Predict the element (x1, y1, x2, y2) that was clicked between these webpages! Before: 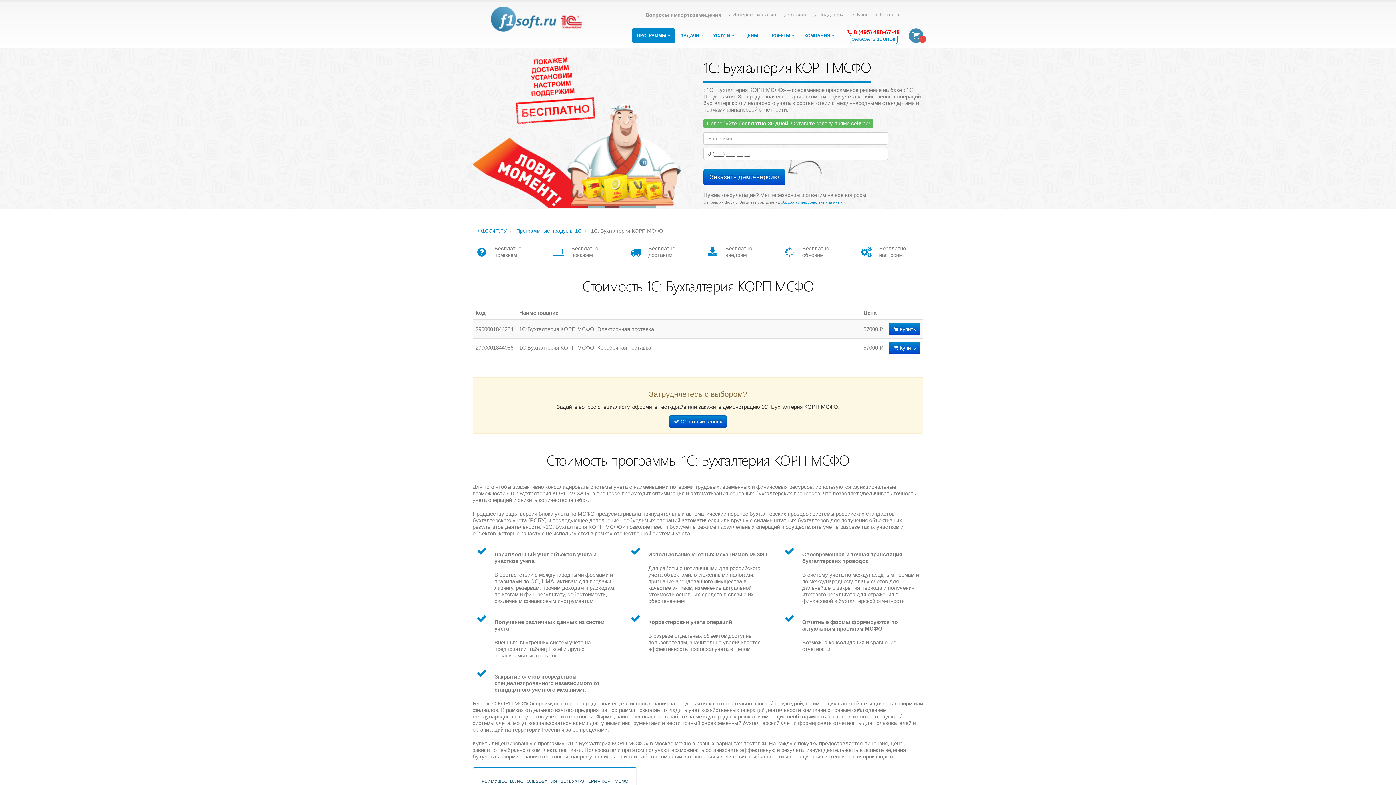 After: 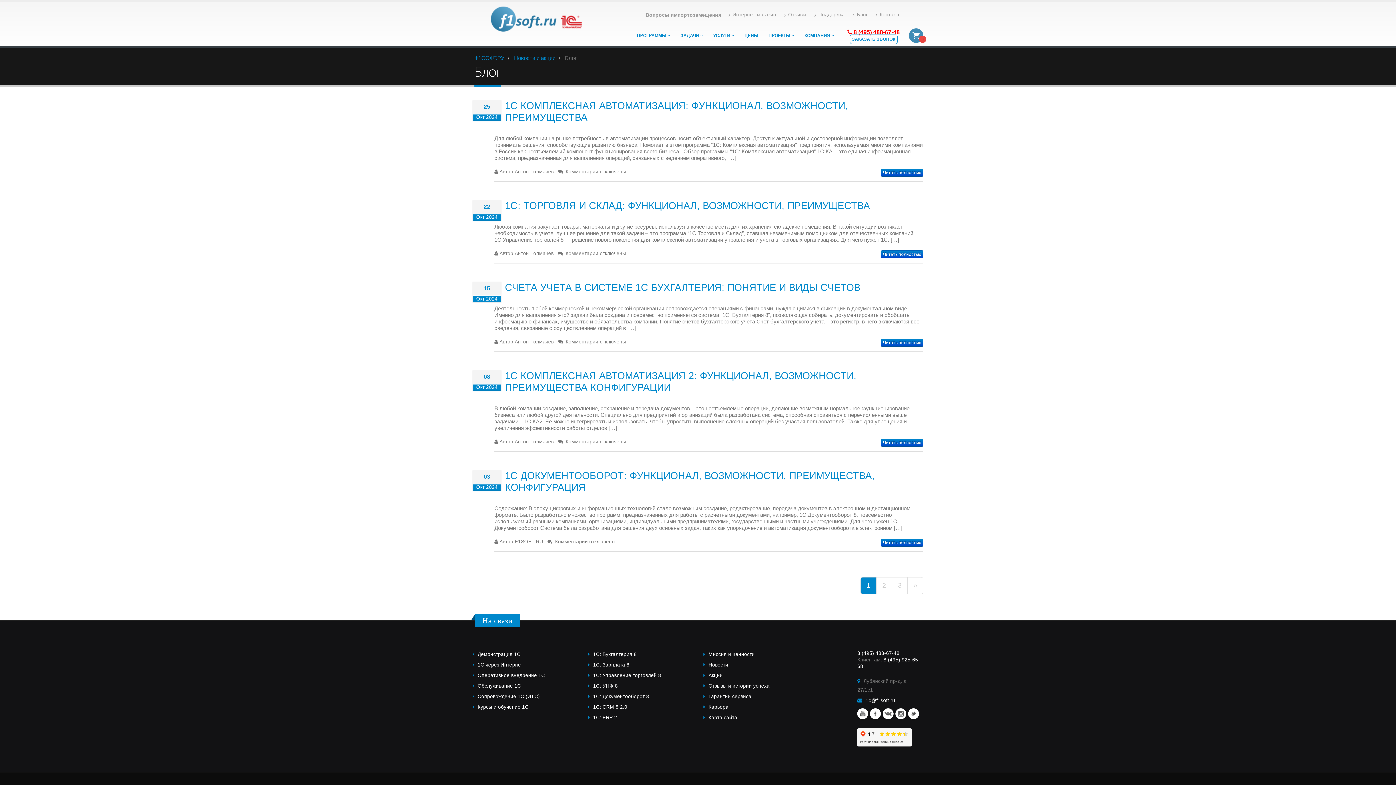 Action: label: Блог bbox: (849, 8, 871, 21)